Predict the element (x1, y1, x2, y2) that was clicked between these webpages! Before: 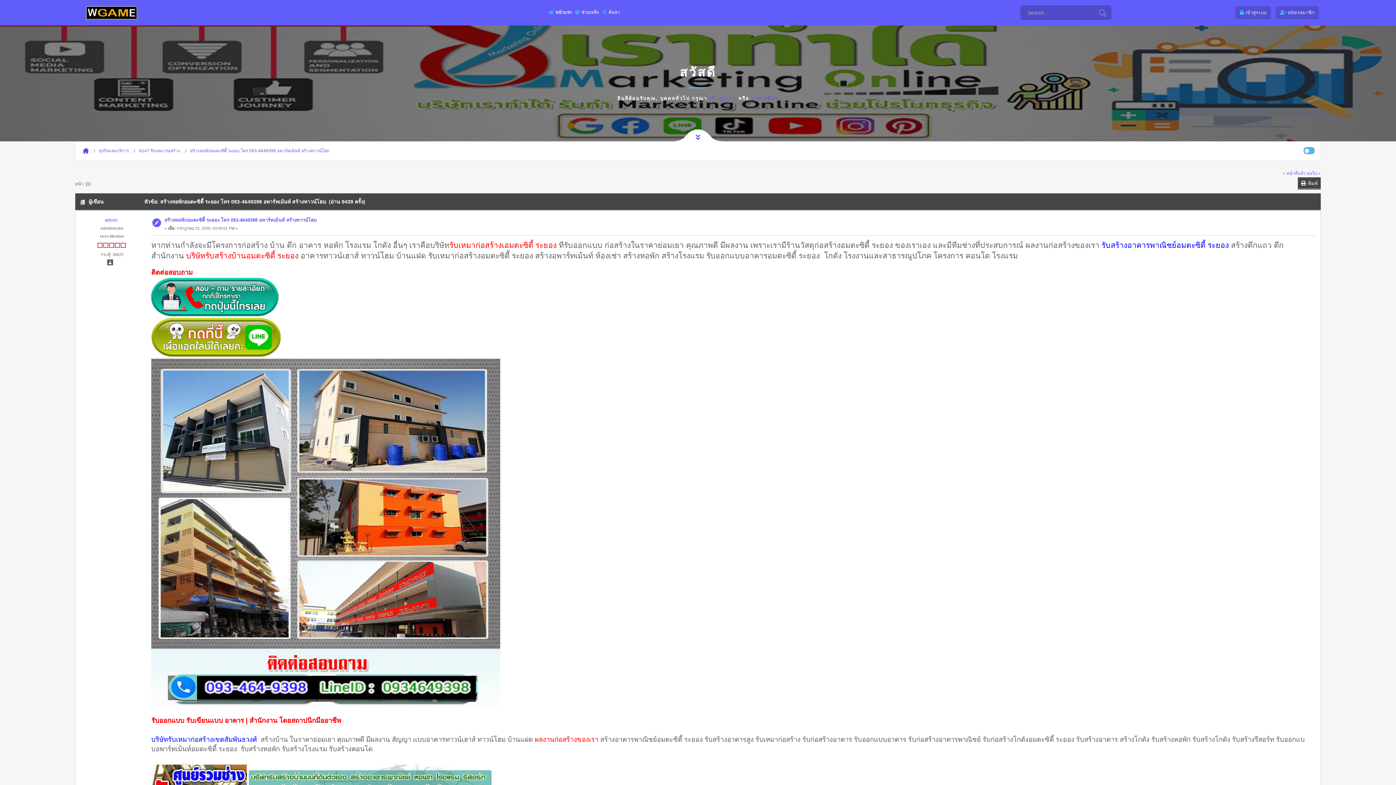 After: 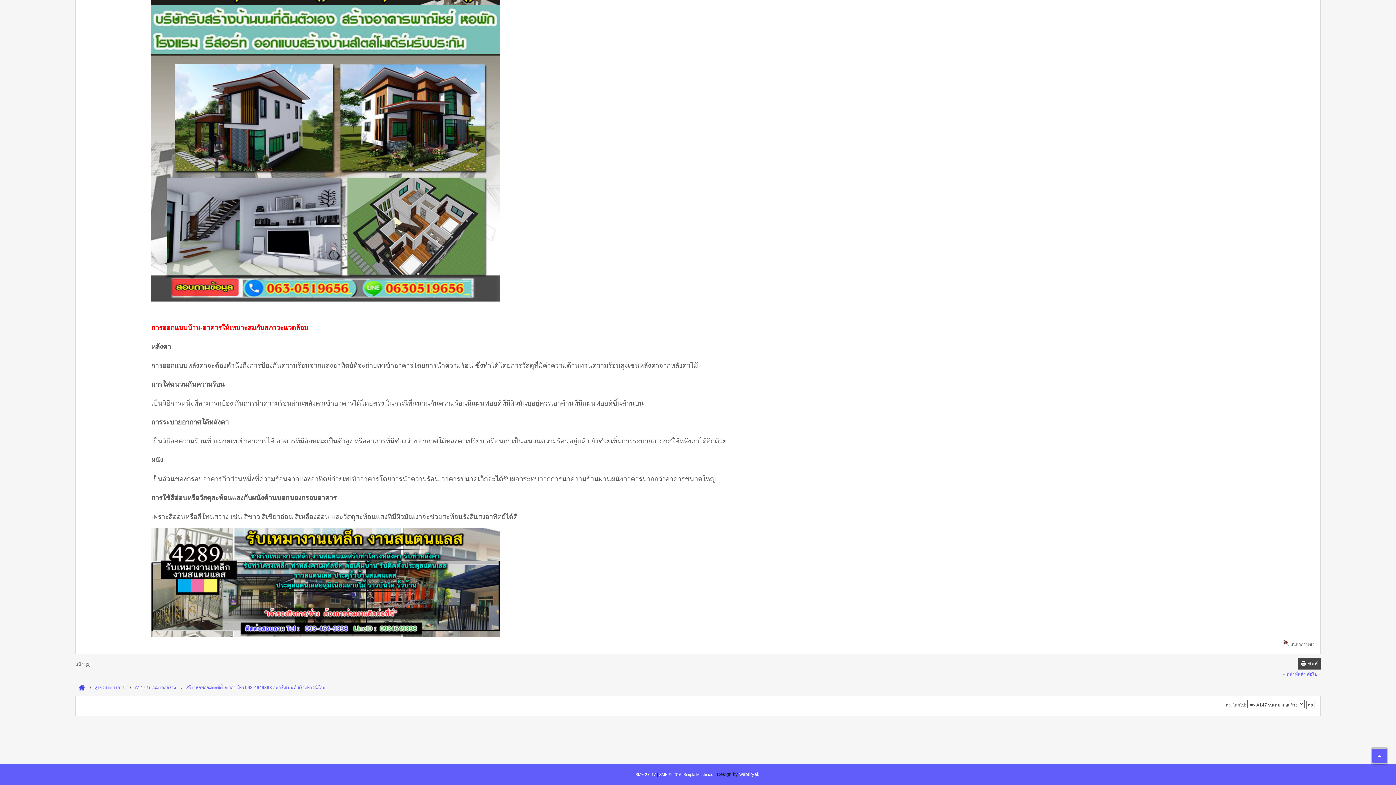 Action: bbox: (658, 112, 738, 141)